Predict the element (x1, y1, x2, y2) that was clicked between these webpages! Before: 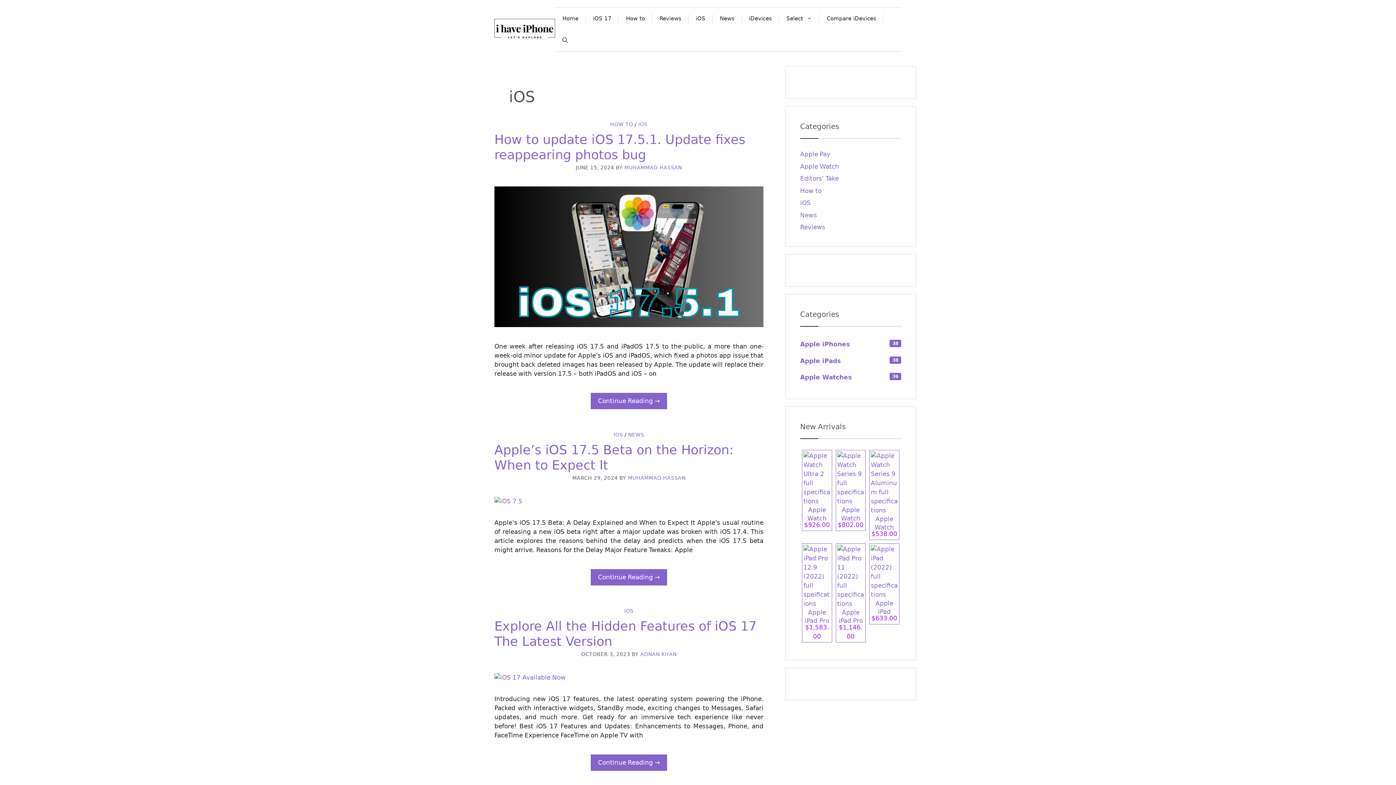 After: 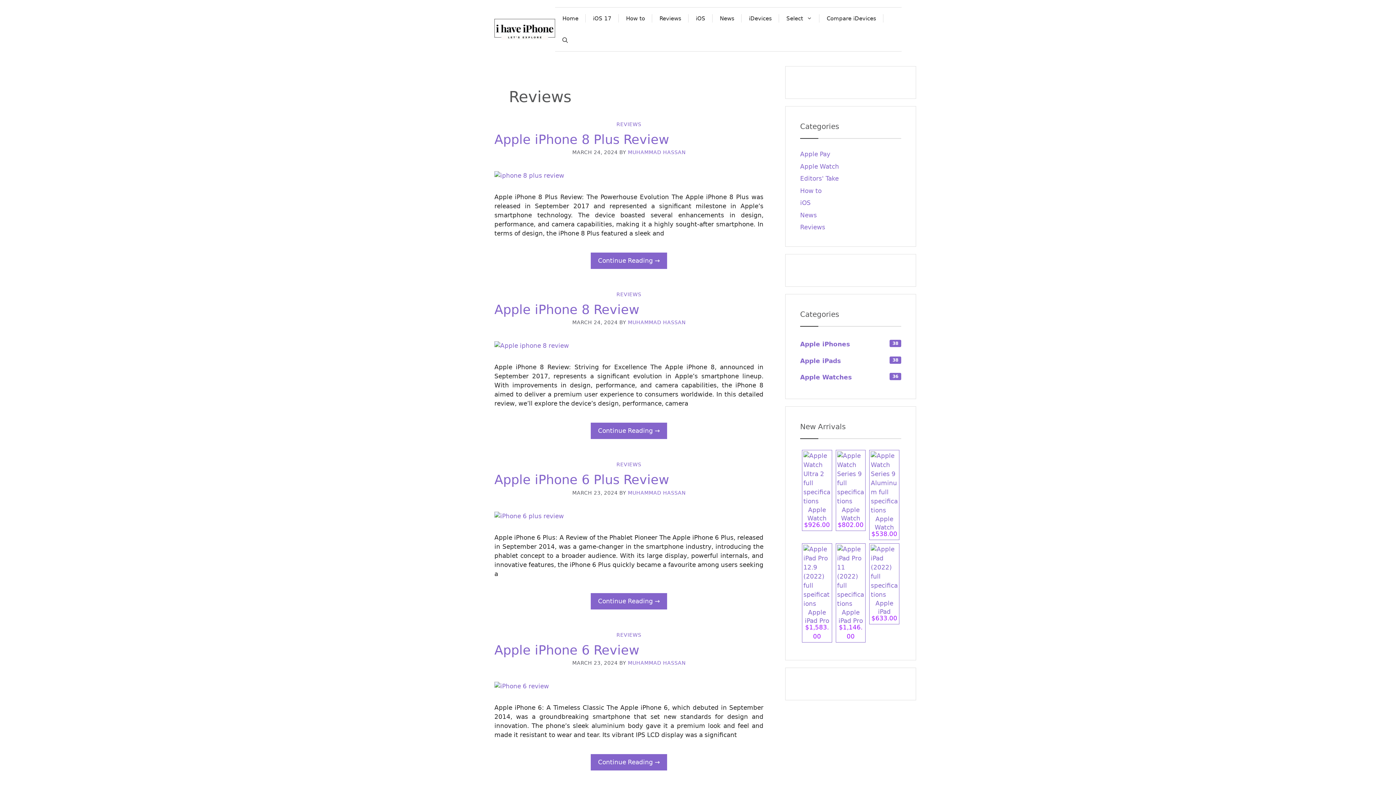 Action: label: Reviews bbox: (652, 7, 688, 29)